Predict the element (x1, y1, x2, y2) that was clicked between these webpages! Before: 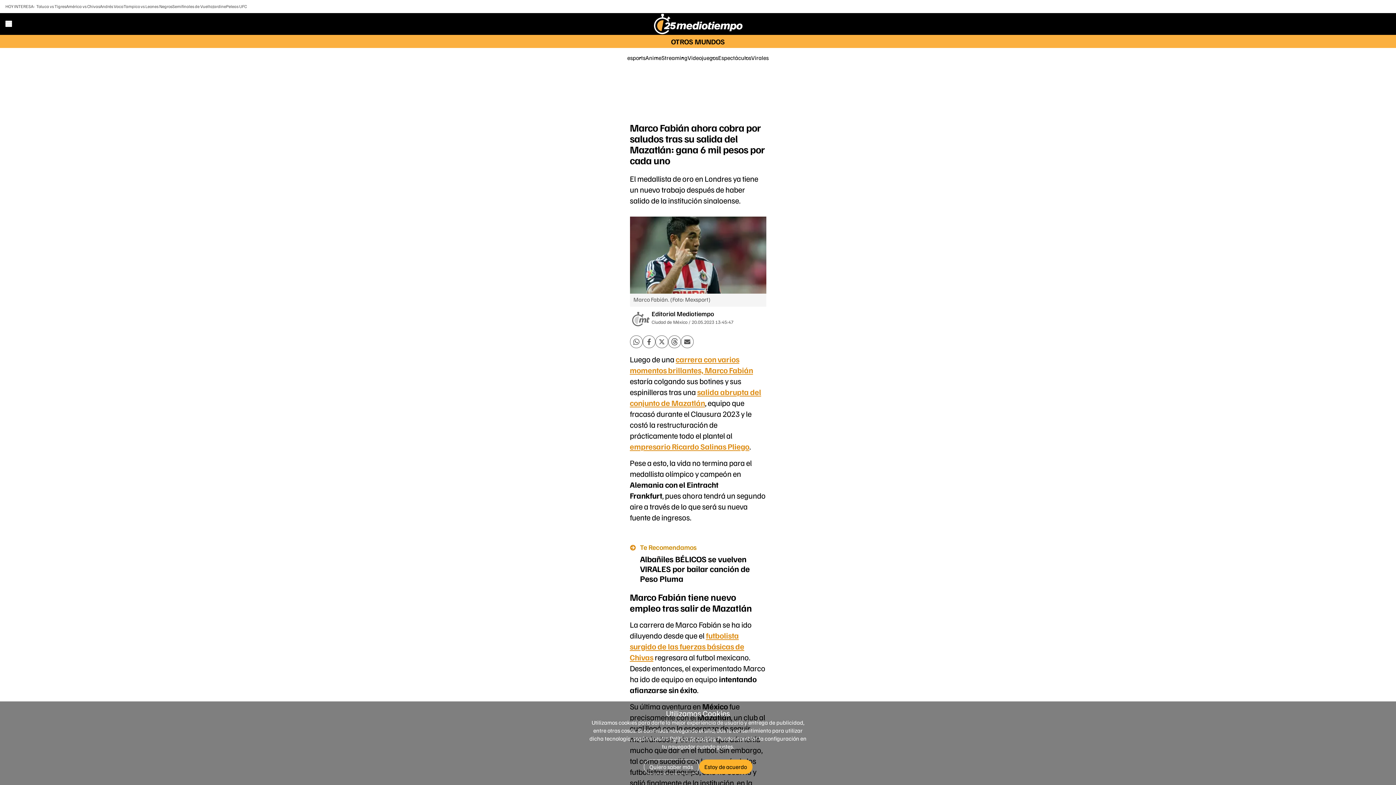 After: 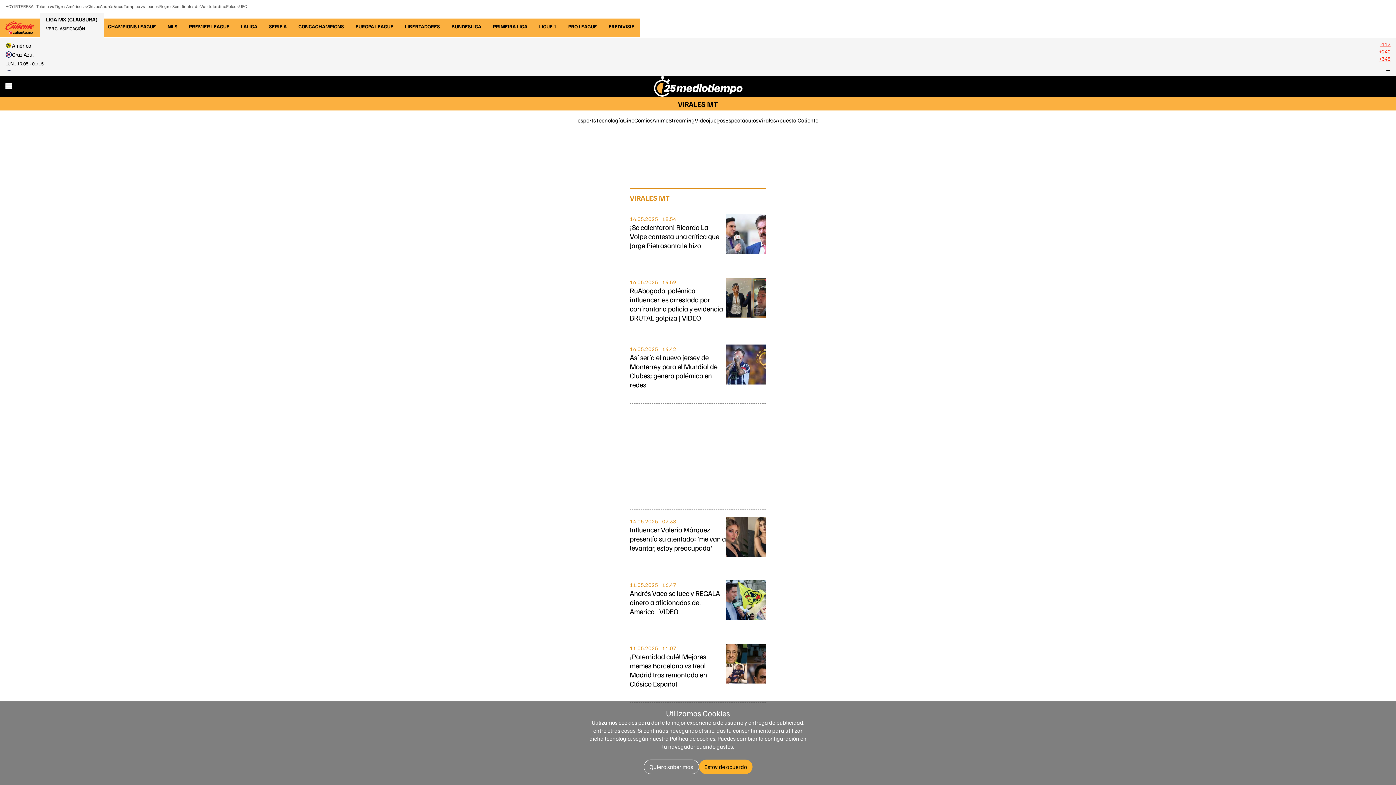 Action: label: Virales bbox: (751, 54, 768, 61)